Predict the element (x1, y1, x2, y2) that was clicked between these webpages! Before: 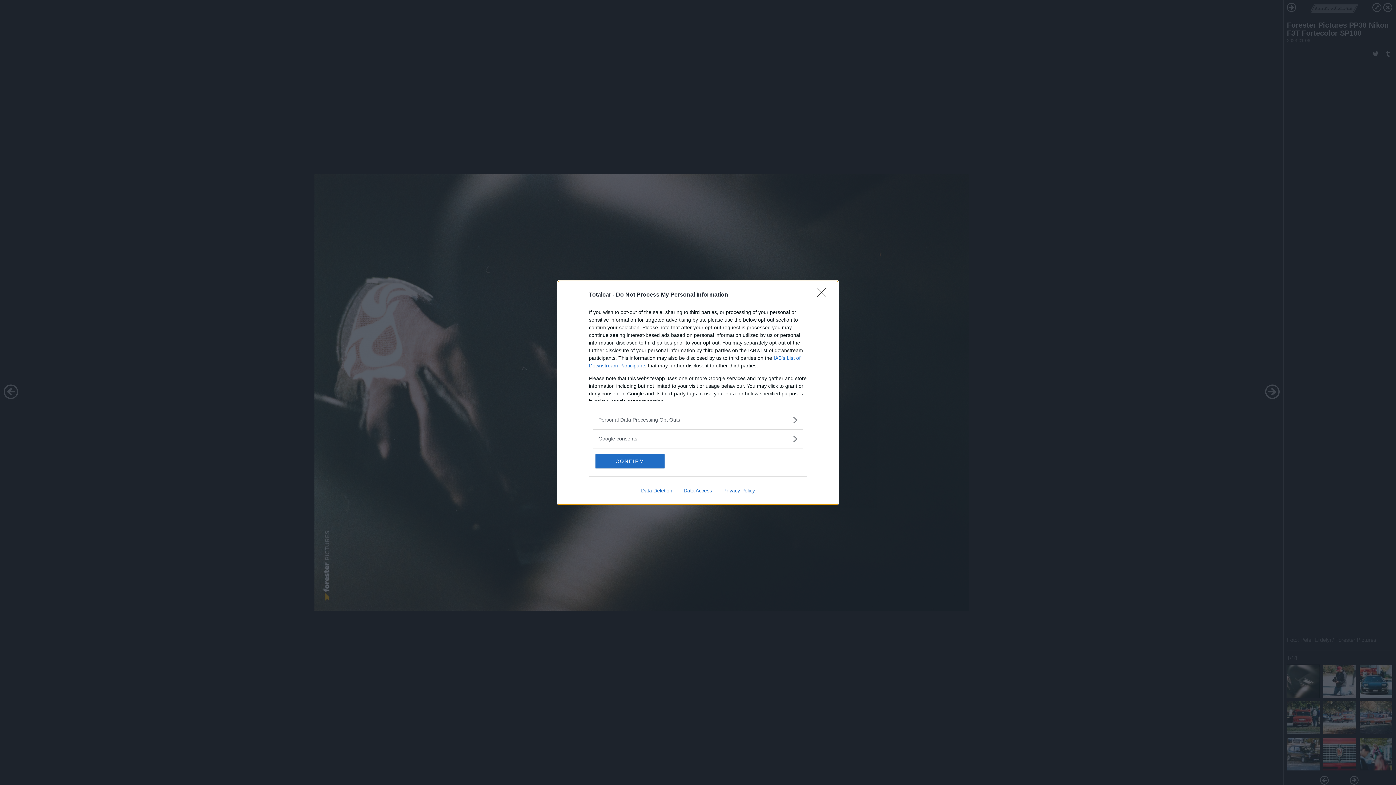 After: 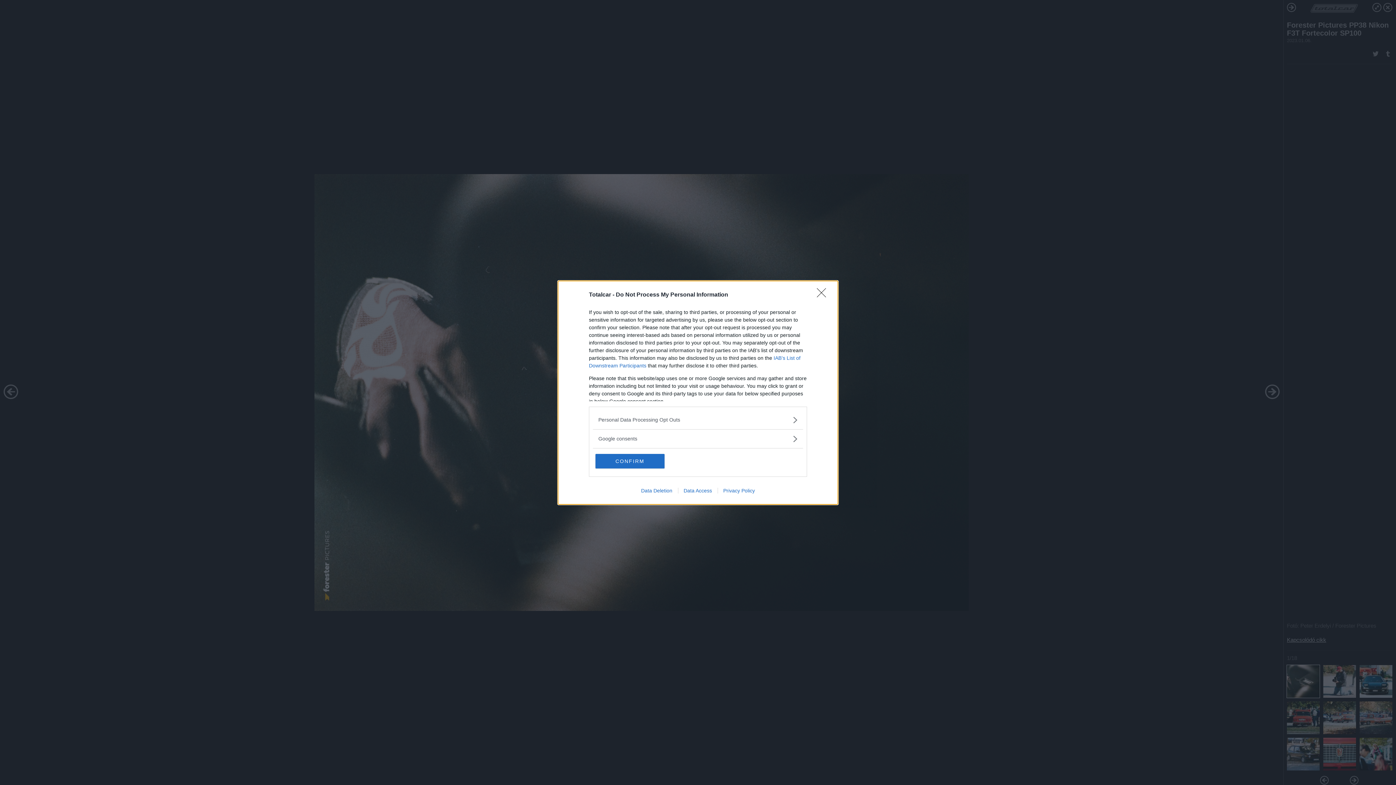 Action: label: Data Deletion bbox: (635, 487, 678, 493)